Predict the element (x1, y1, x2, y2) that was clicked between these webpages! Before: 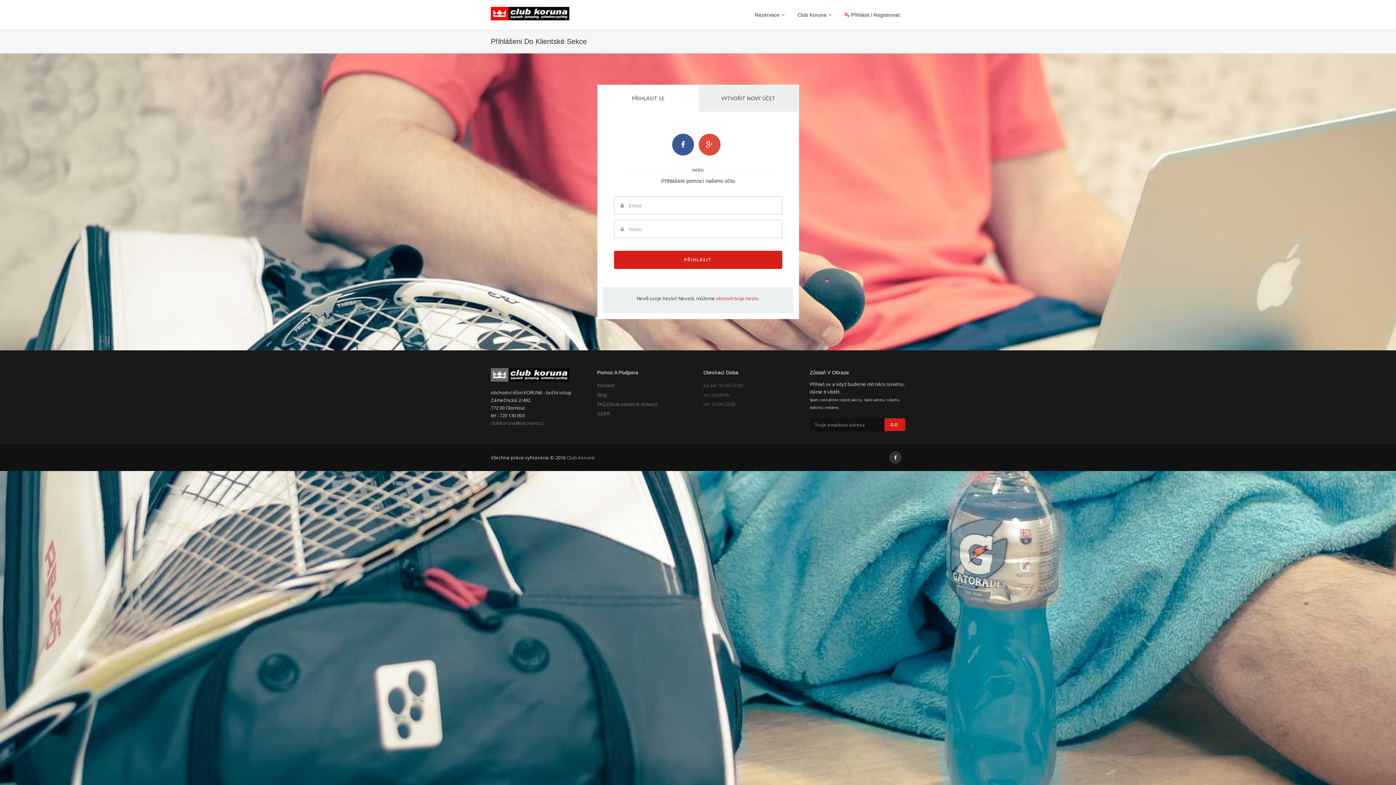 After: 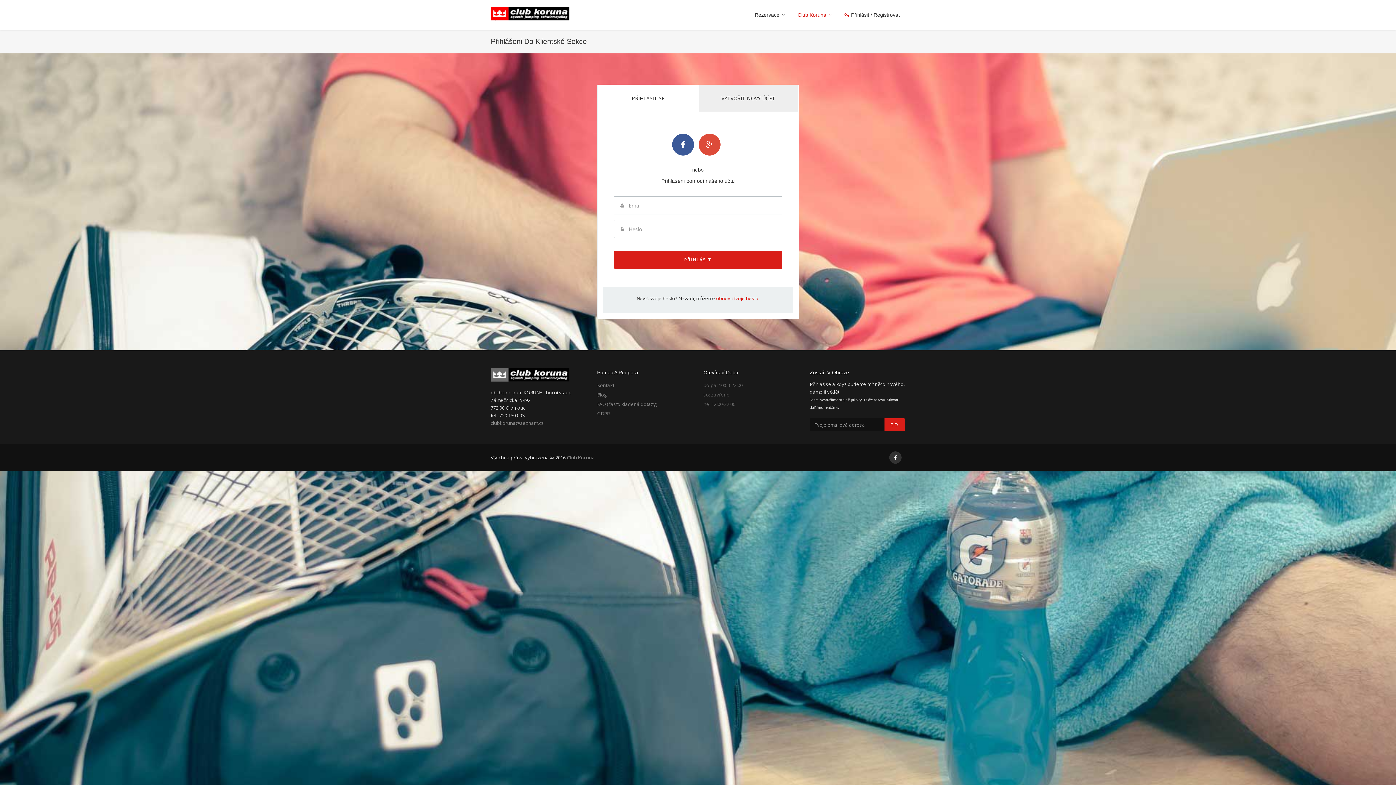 Action: bbox: (790, 5, 837, 24) label: Club Koruna